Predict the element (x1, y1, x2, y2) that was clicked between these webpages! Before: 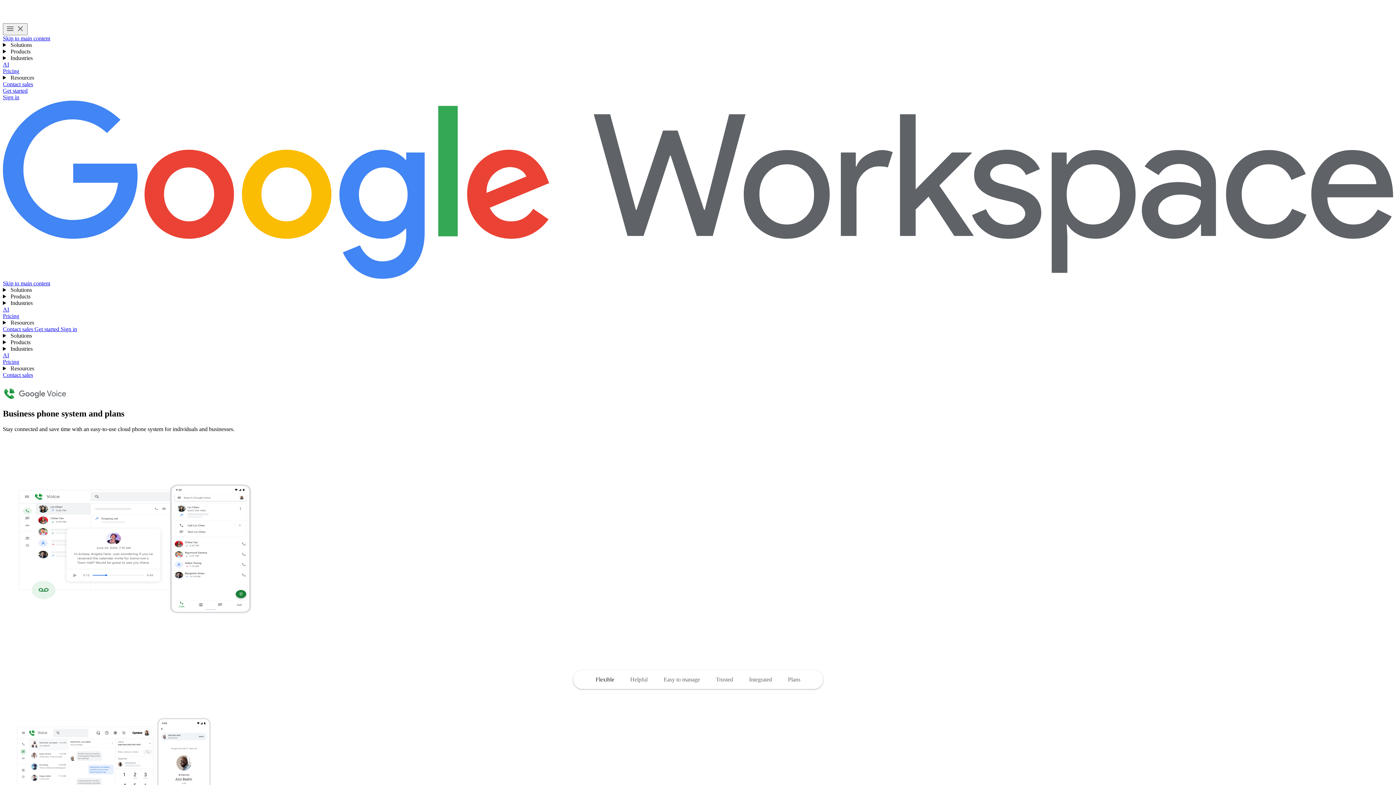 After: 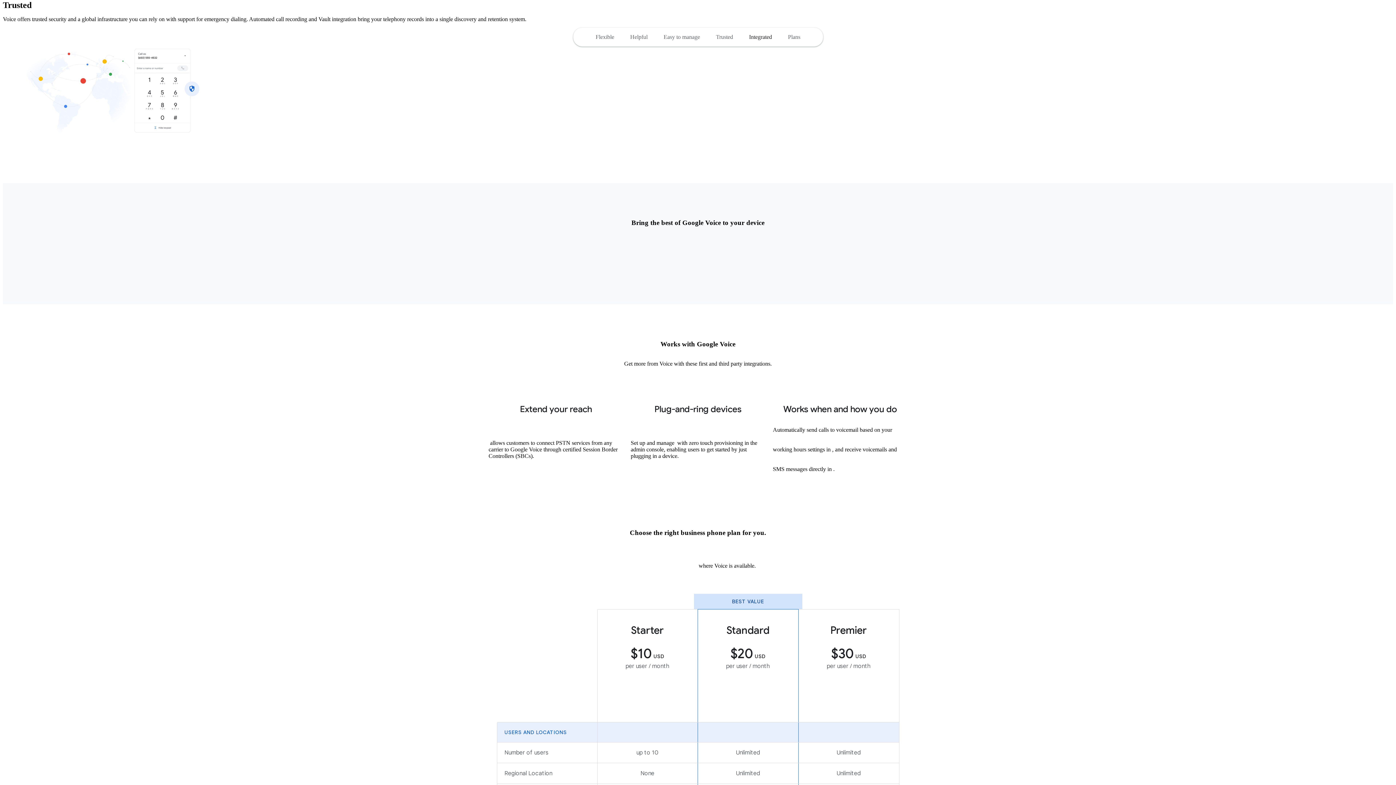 Action: label: Trusted bbox: (708, 671, 741, 687)